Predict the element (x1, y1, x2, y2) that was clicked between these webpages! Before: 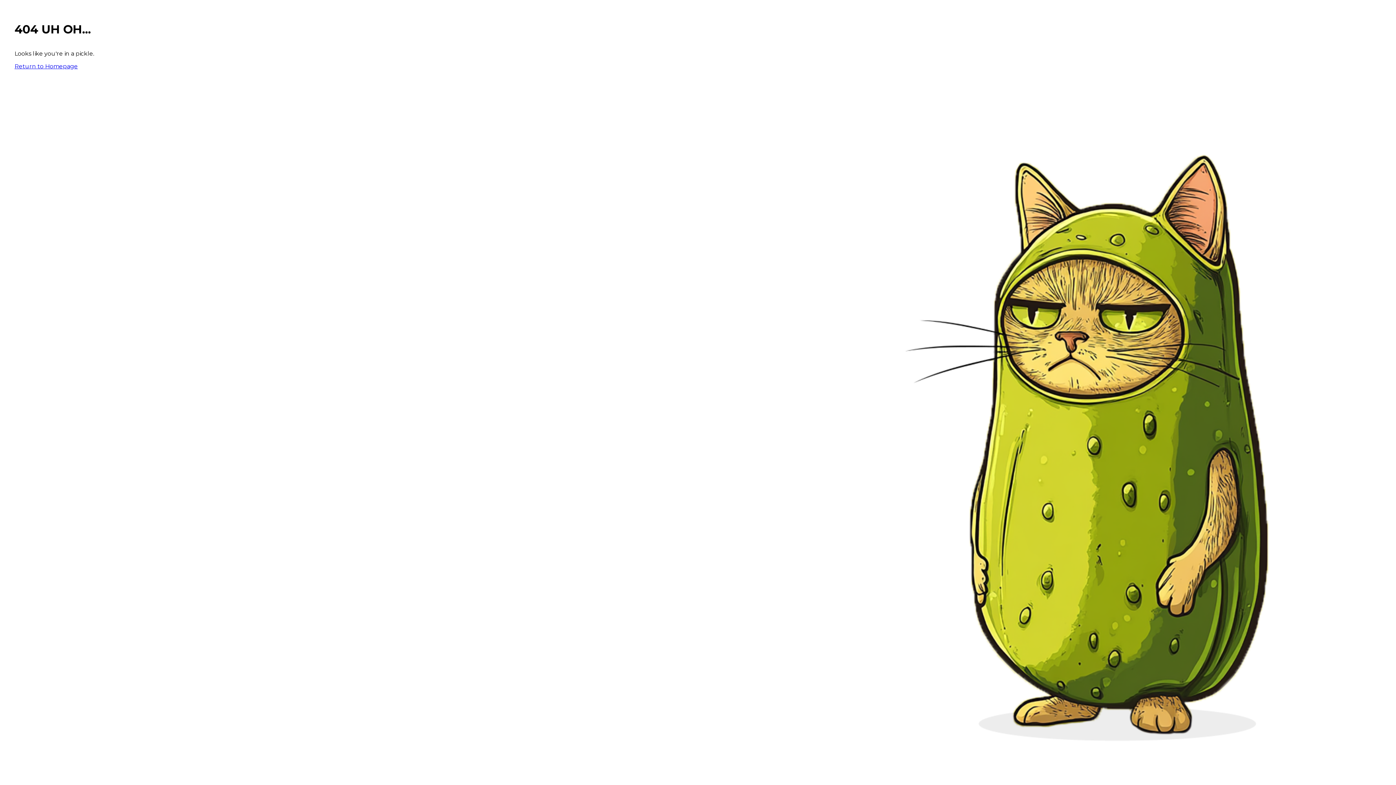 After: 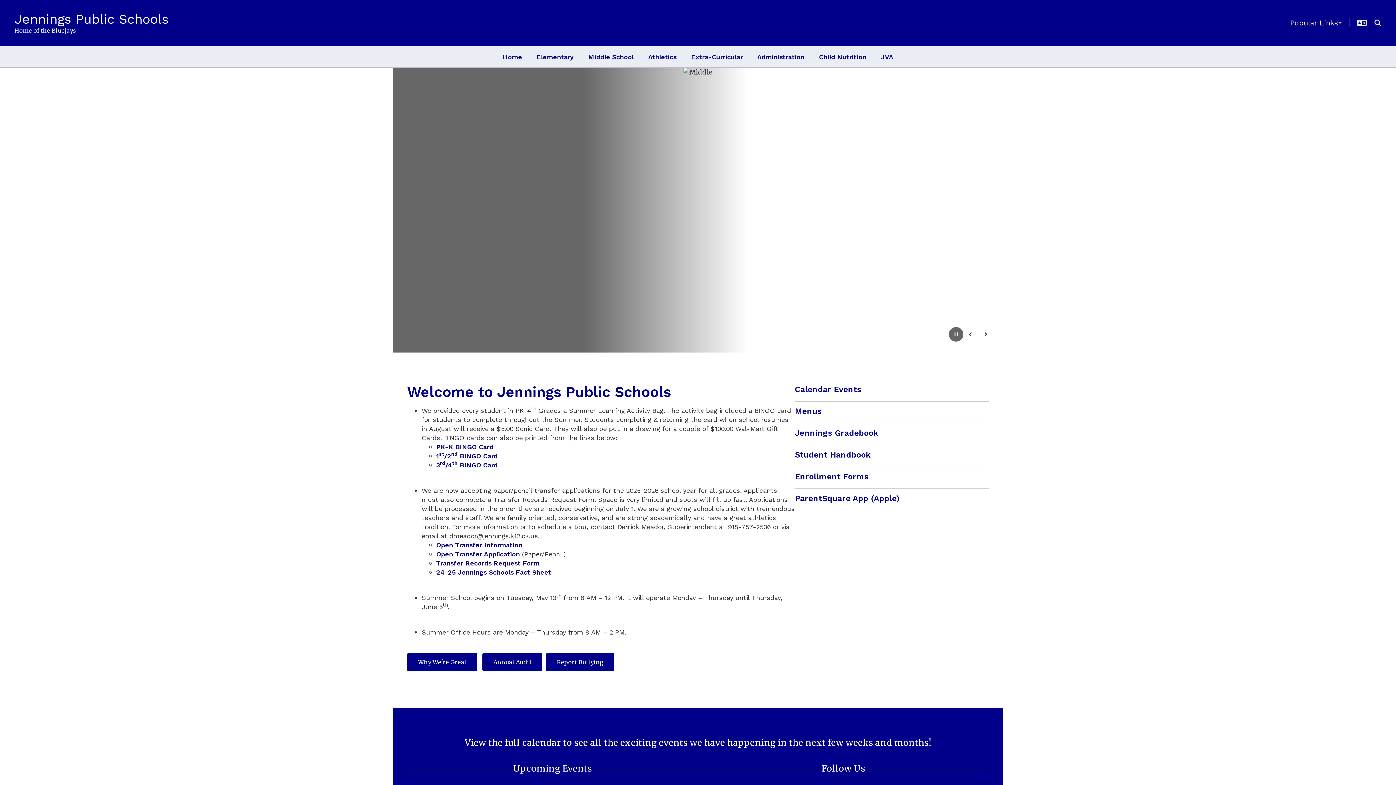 Action: bbox: (14, 62, 77, 69) label: Return to Homepage